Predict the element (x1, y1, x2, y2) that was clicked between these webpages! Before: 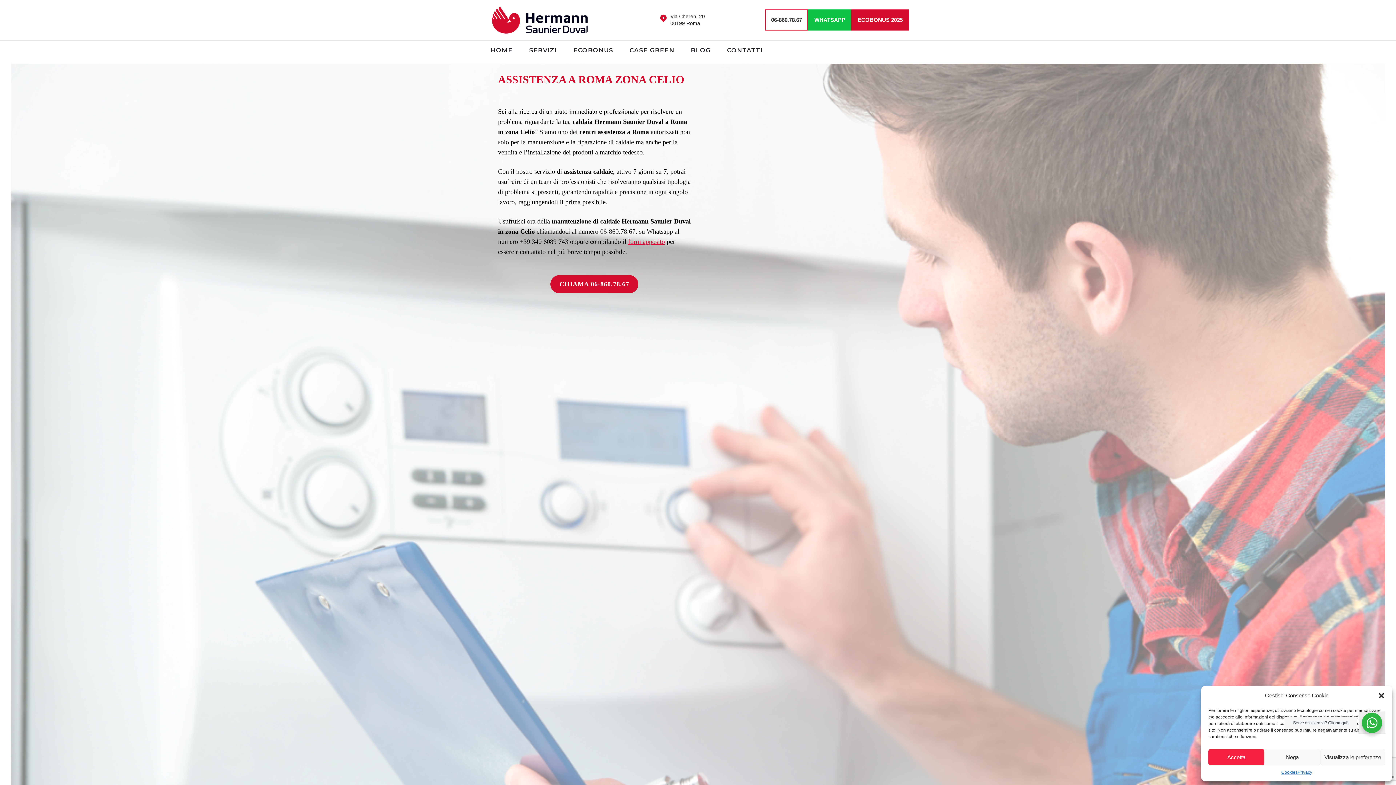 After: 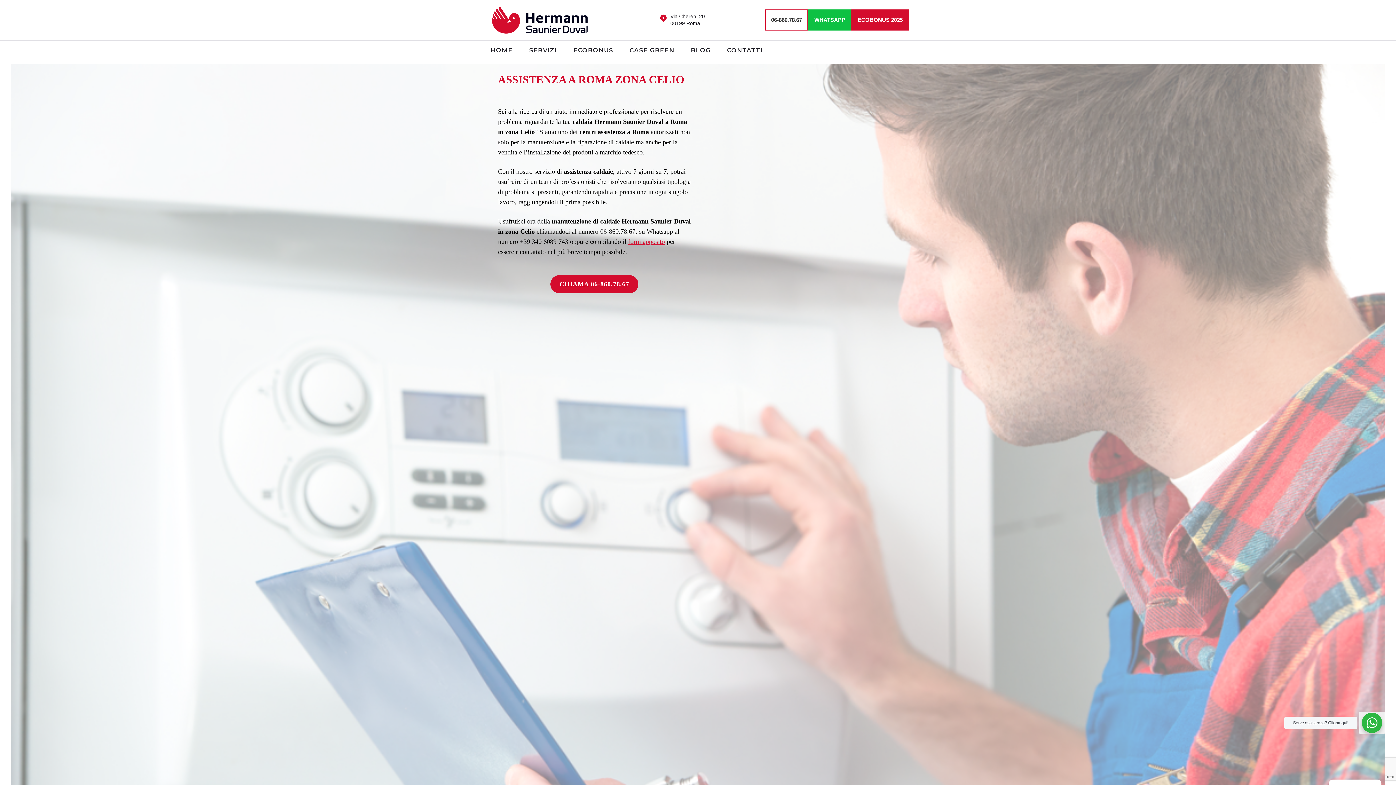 Action: bbox: (1208, 749, 1264, 765) label: Accetta